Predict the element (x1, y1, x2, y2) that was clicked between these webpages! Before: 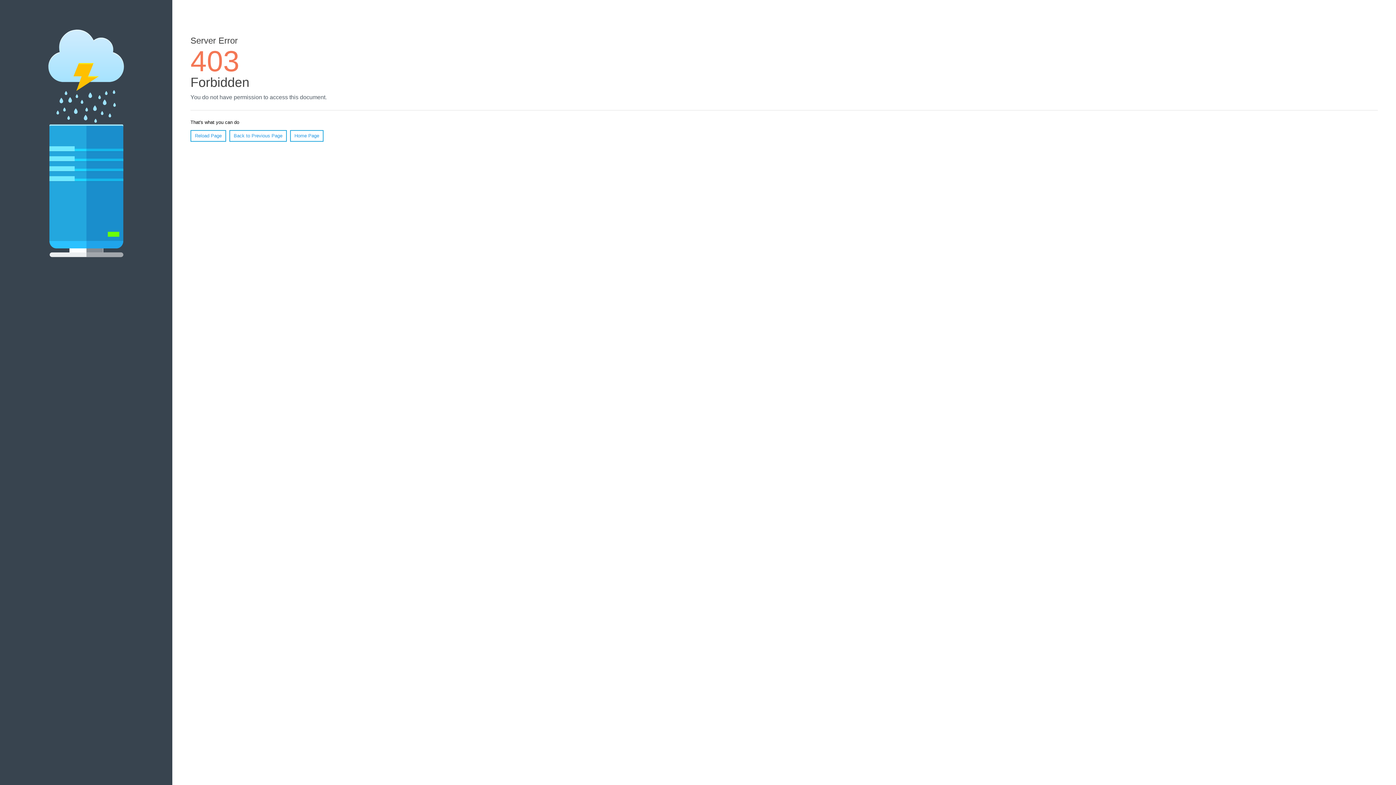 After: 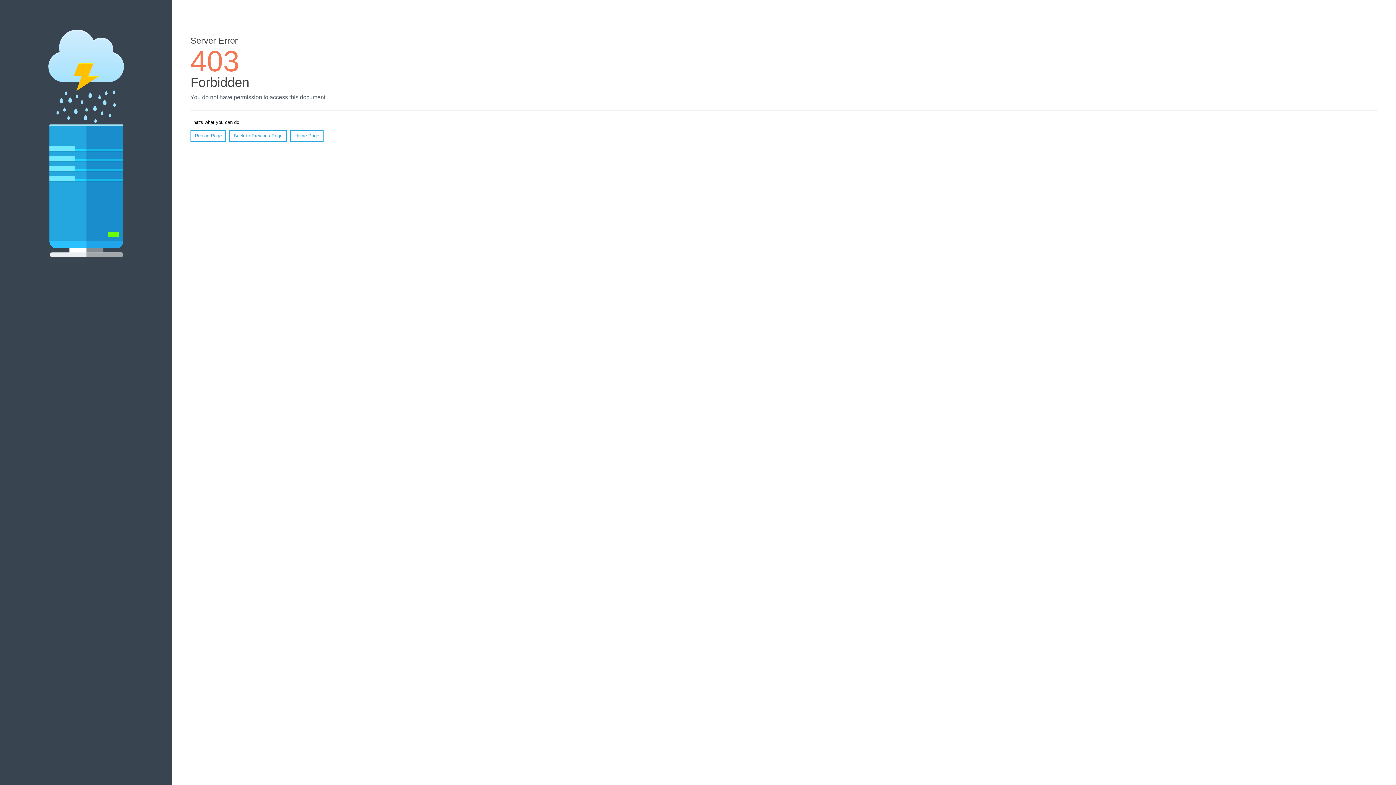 Action: bbox: (290, 130, 323, 141) label: Home Page